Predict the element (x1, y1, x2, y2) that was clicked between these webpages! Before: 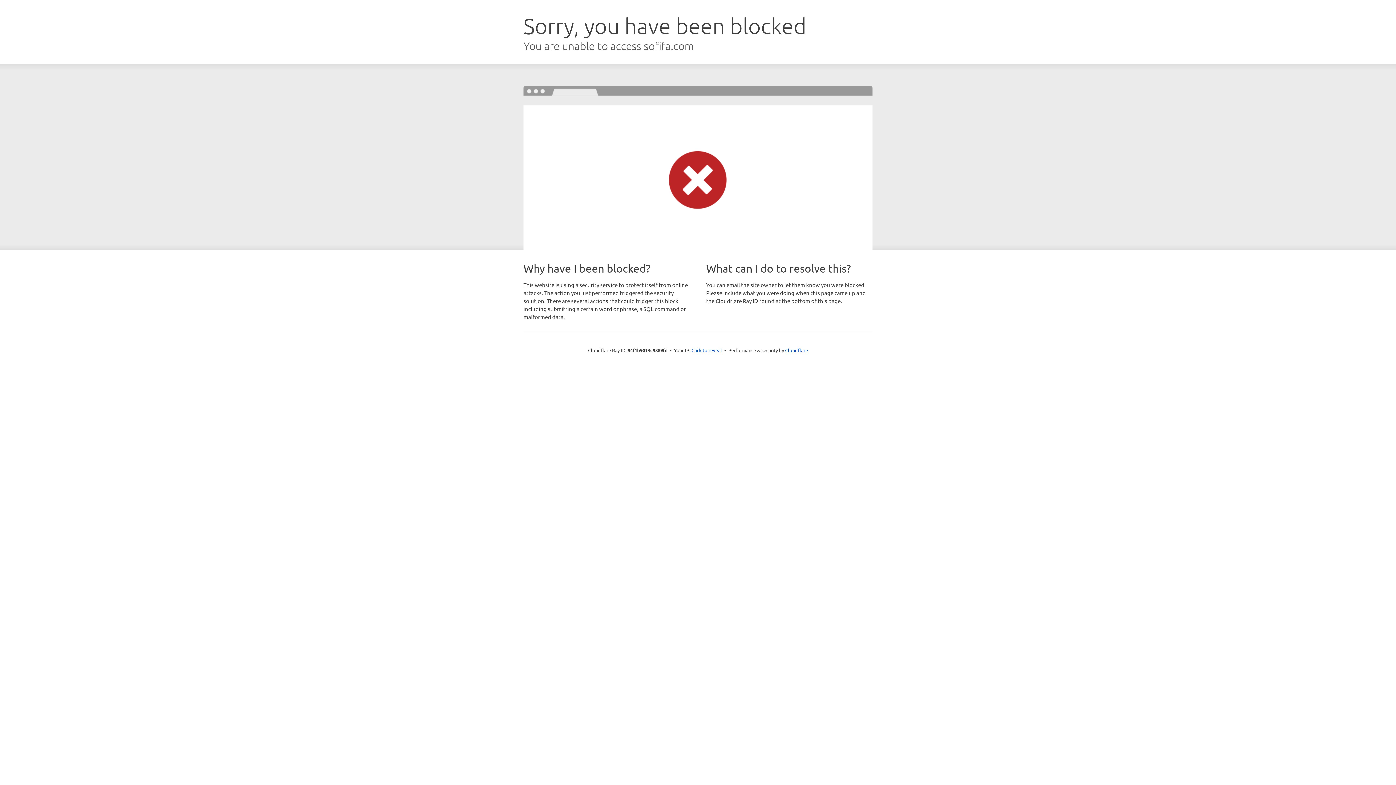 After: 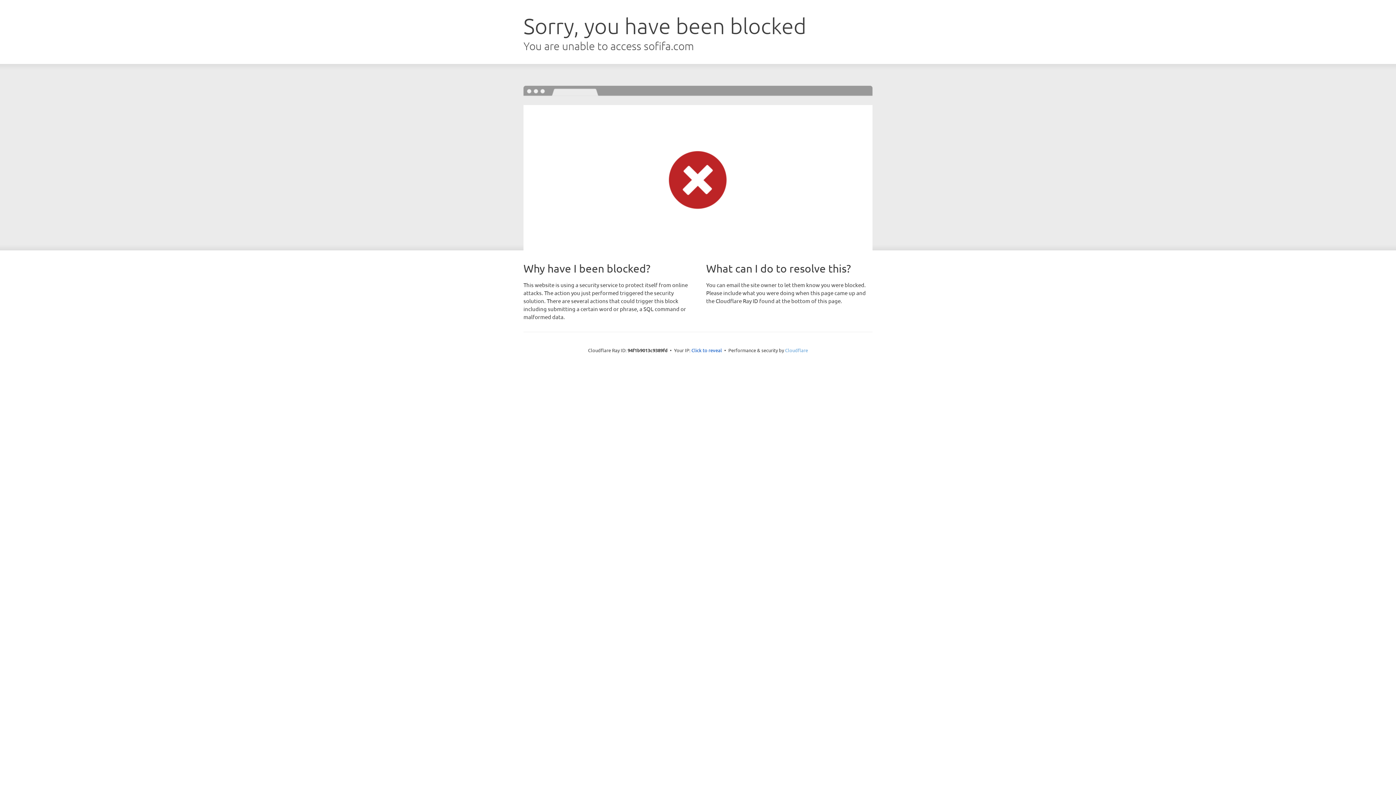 Action: label: Cloudflare bbox: (785, 347, 808, 353)